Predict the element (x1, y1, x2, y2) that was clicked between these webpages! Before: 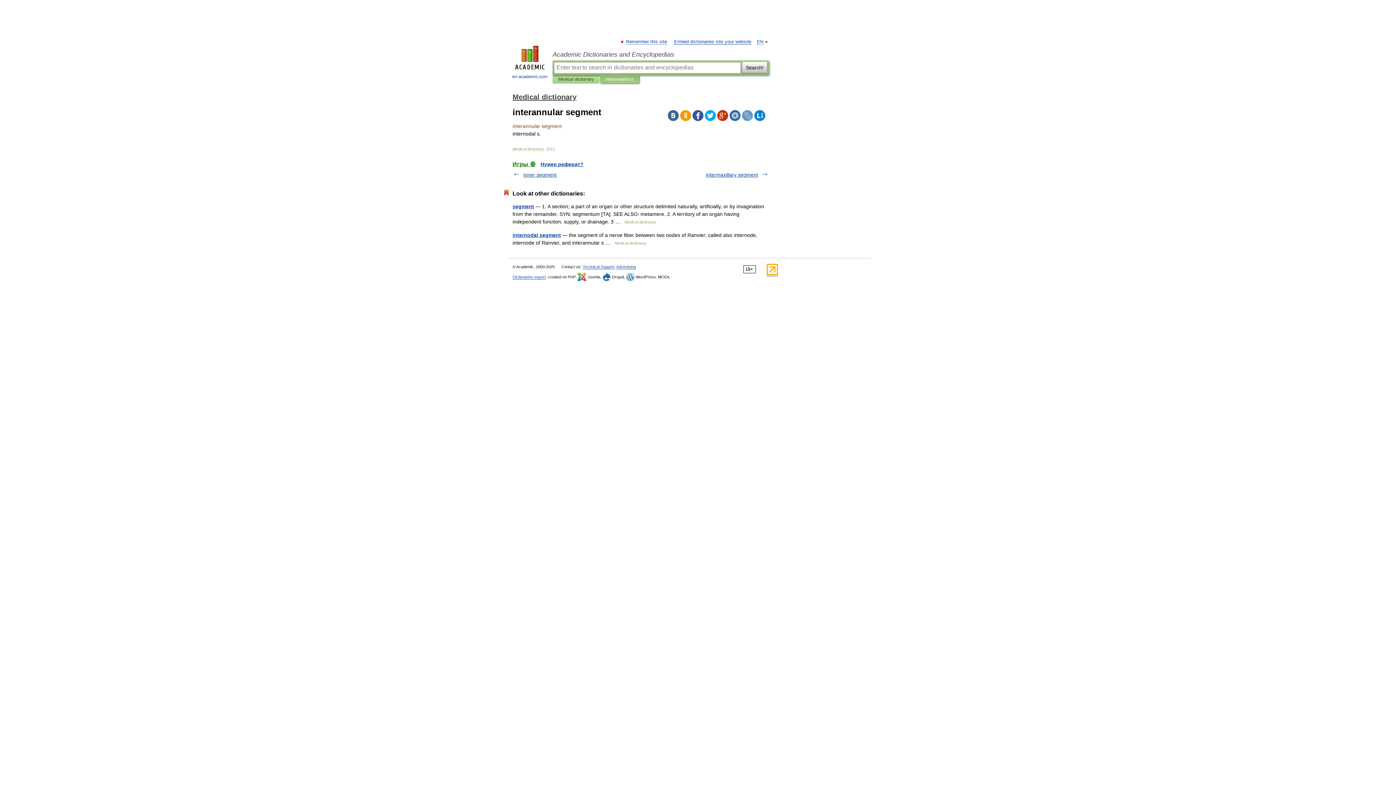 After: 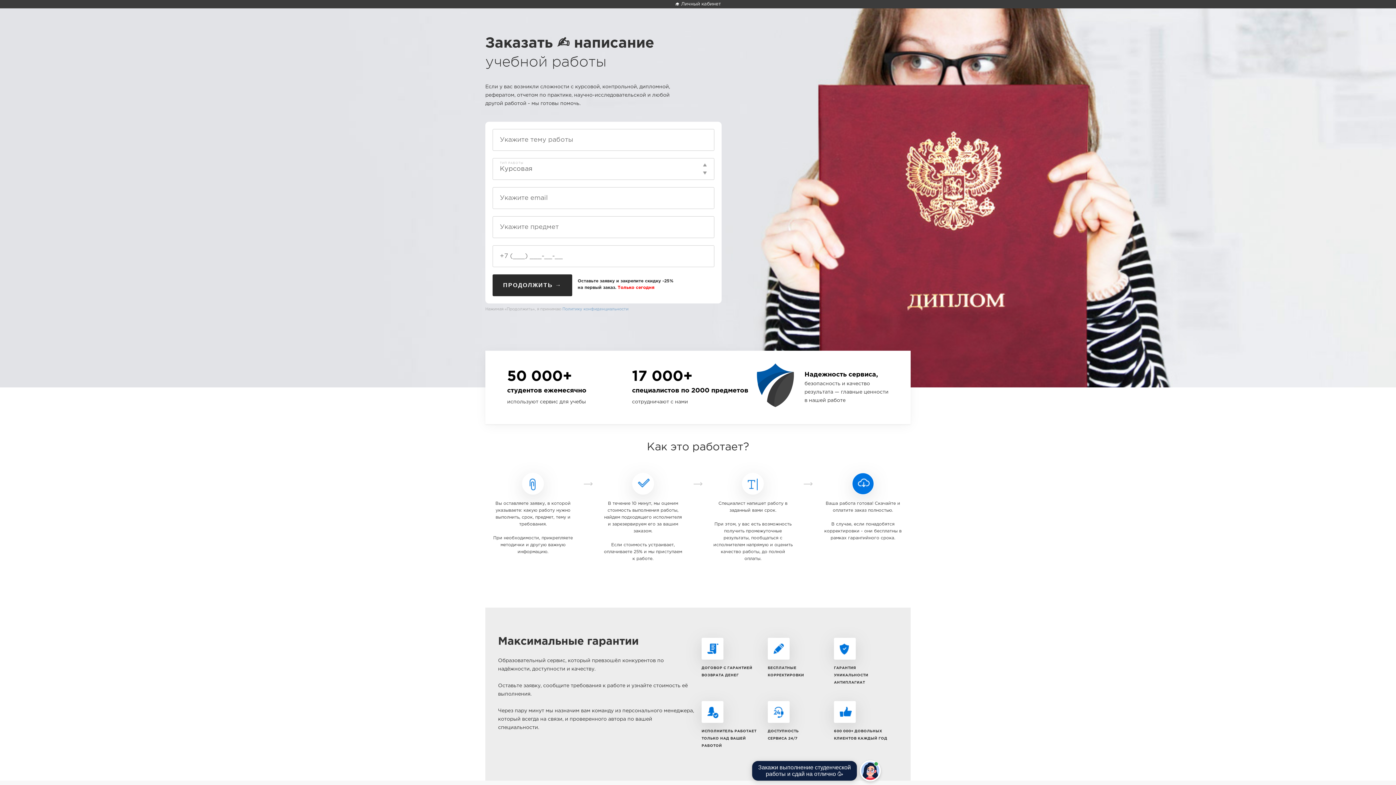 Action: bbox: (540, 161, 583, 167) label: Нужен реферат?